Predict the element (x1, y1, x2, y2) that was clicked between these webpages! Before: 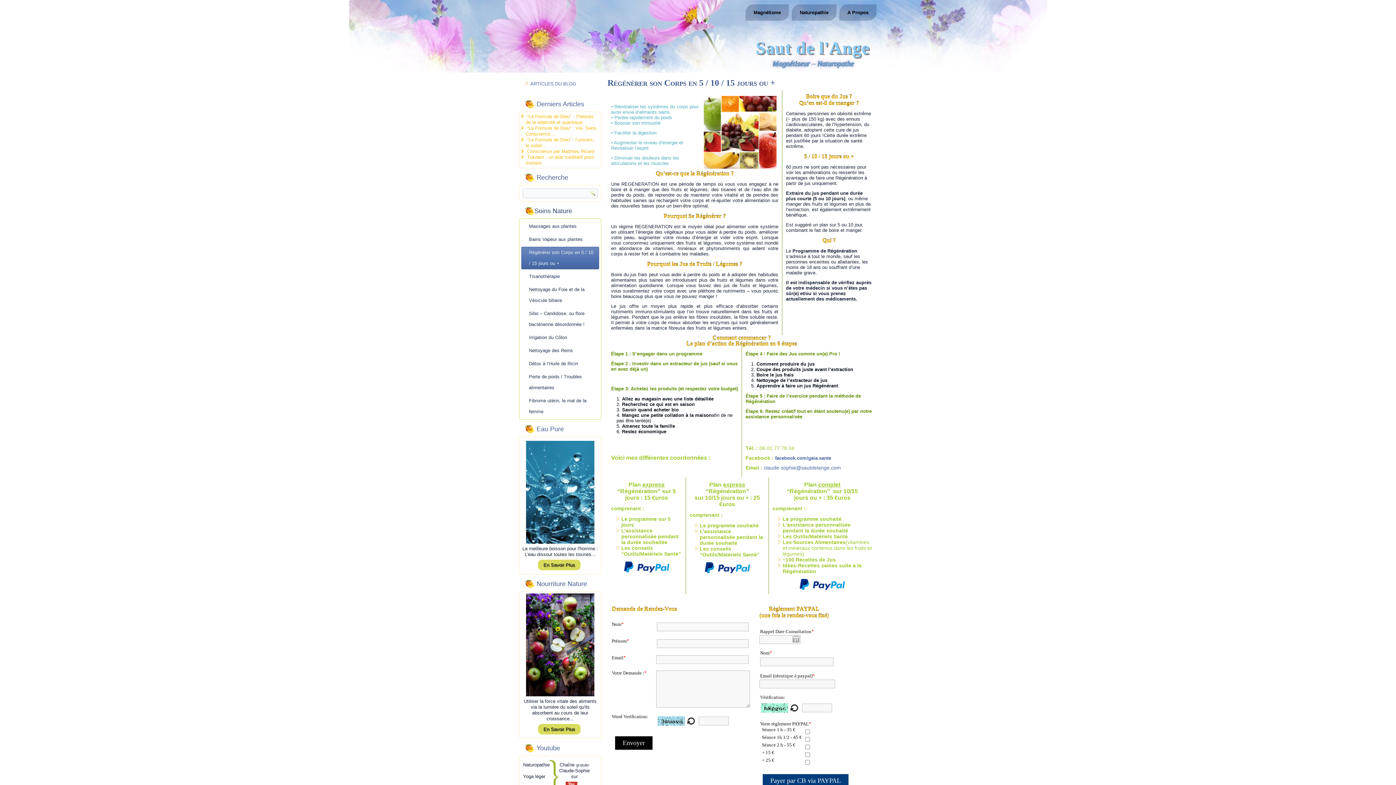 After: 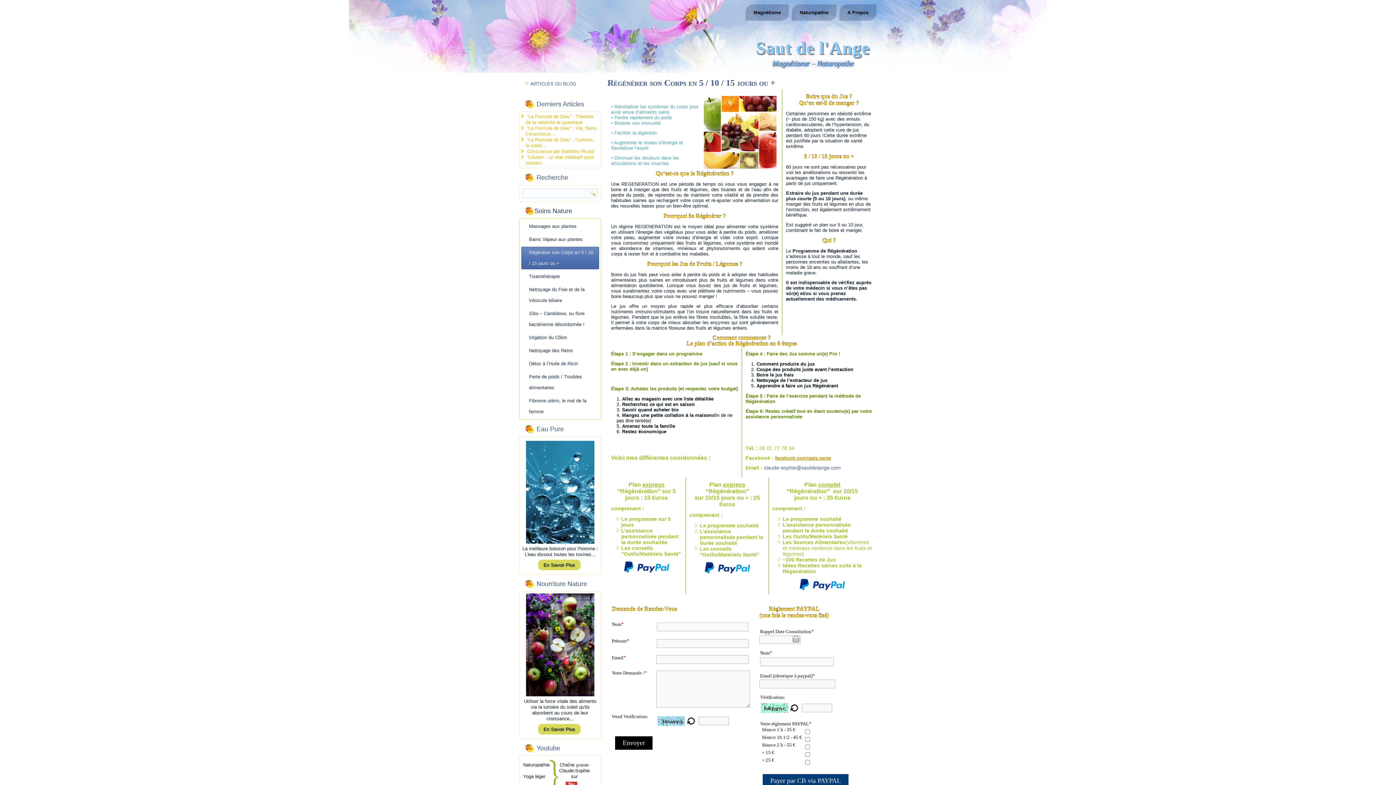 Action: label: facebook.com/gaia.sante
 bbox: (775, 455, 831, 461)